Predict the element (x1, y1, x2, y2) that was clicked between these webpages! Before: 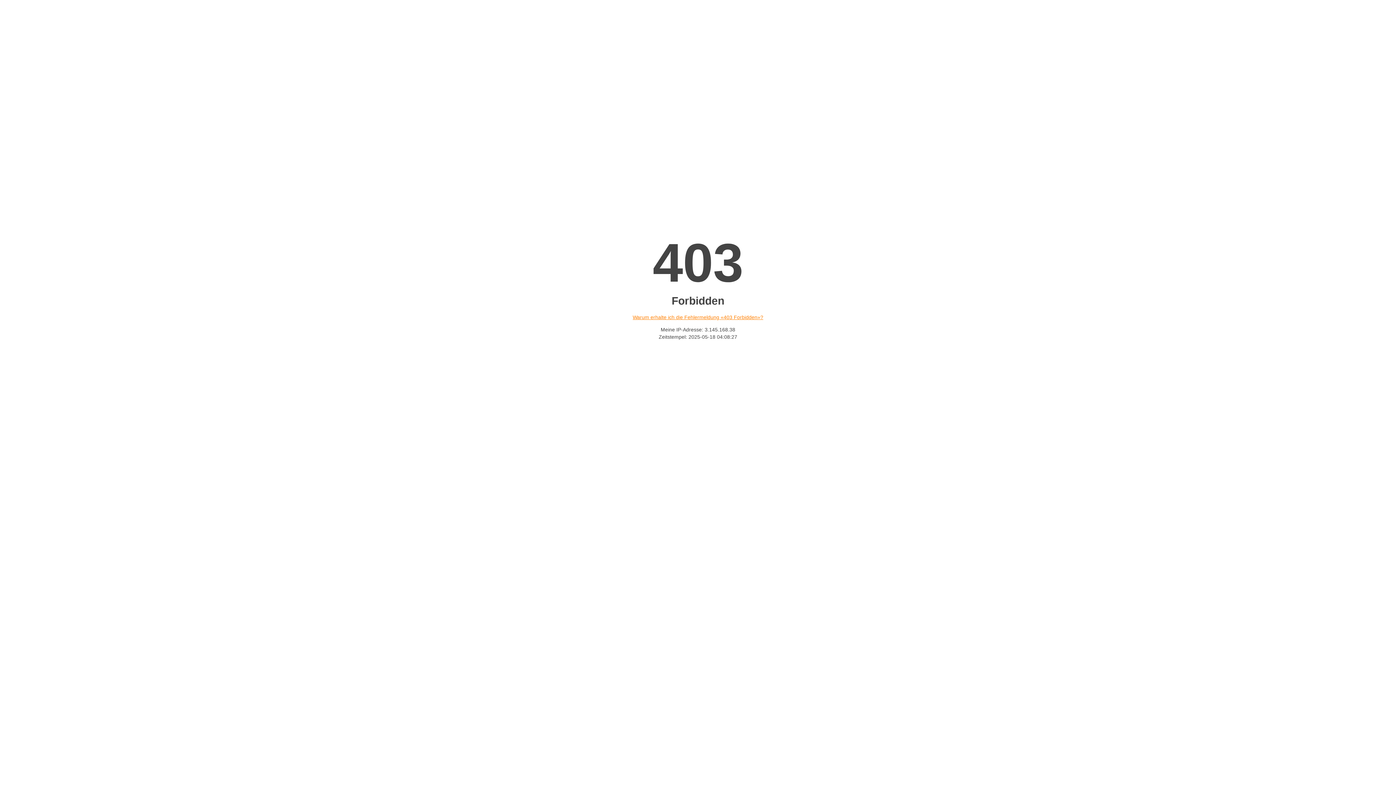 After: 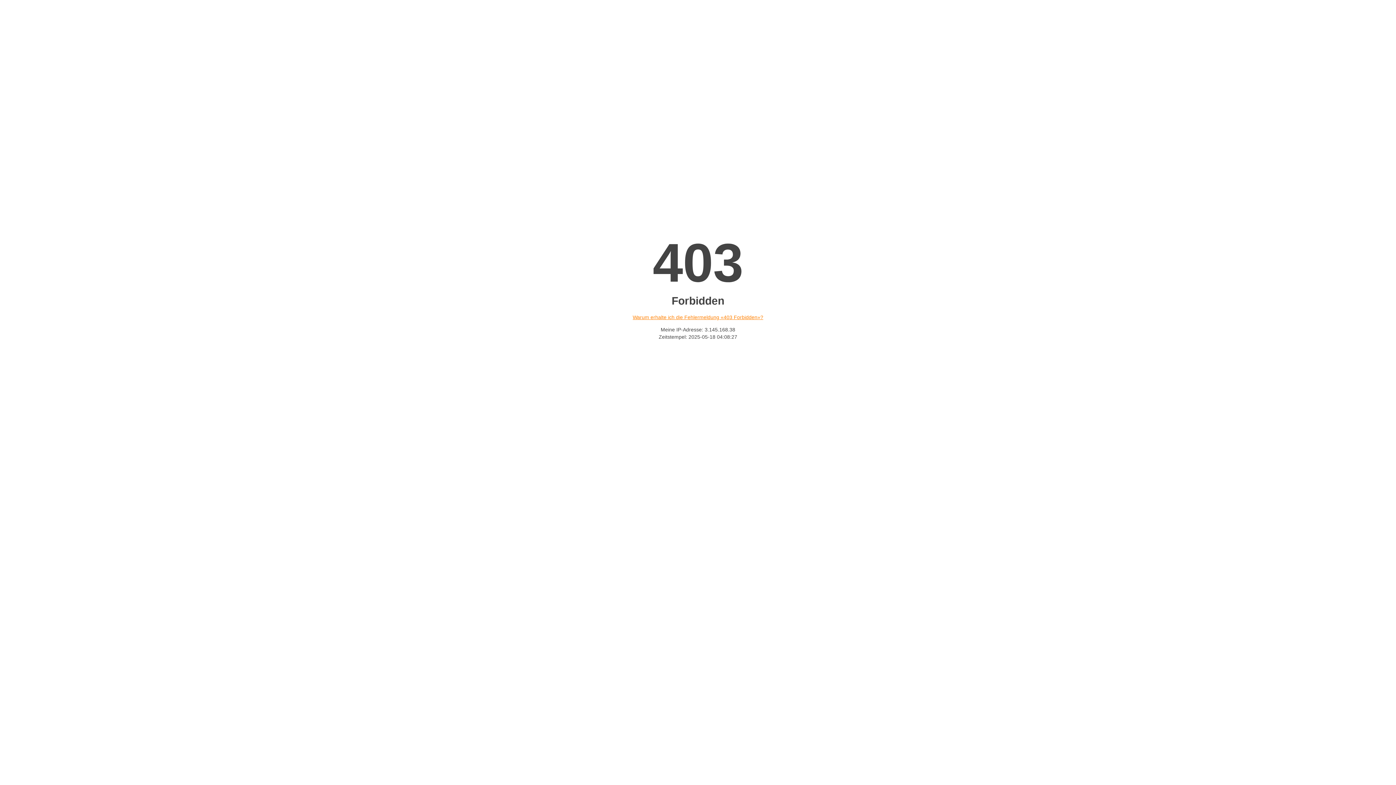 Action: bbox: (632, 314, 763, 320) label: Warum erhalte ich die Fehlermeldung «403 Forbidden»?